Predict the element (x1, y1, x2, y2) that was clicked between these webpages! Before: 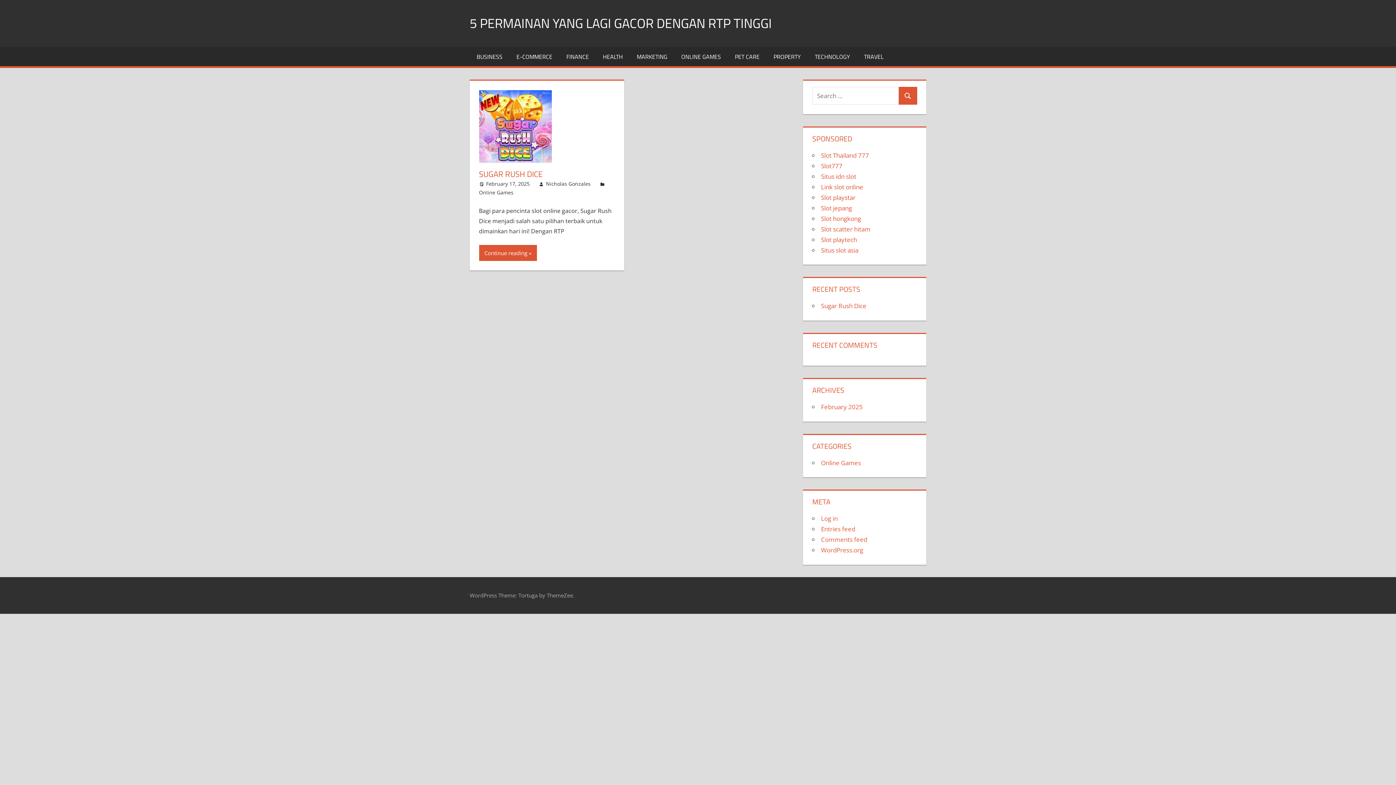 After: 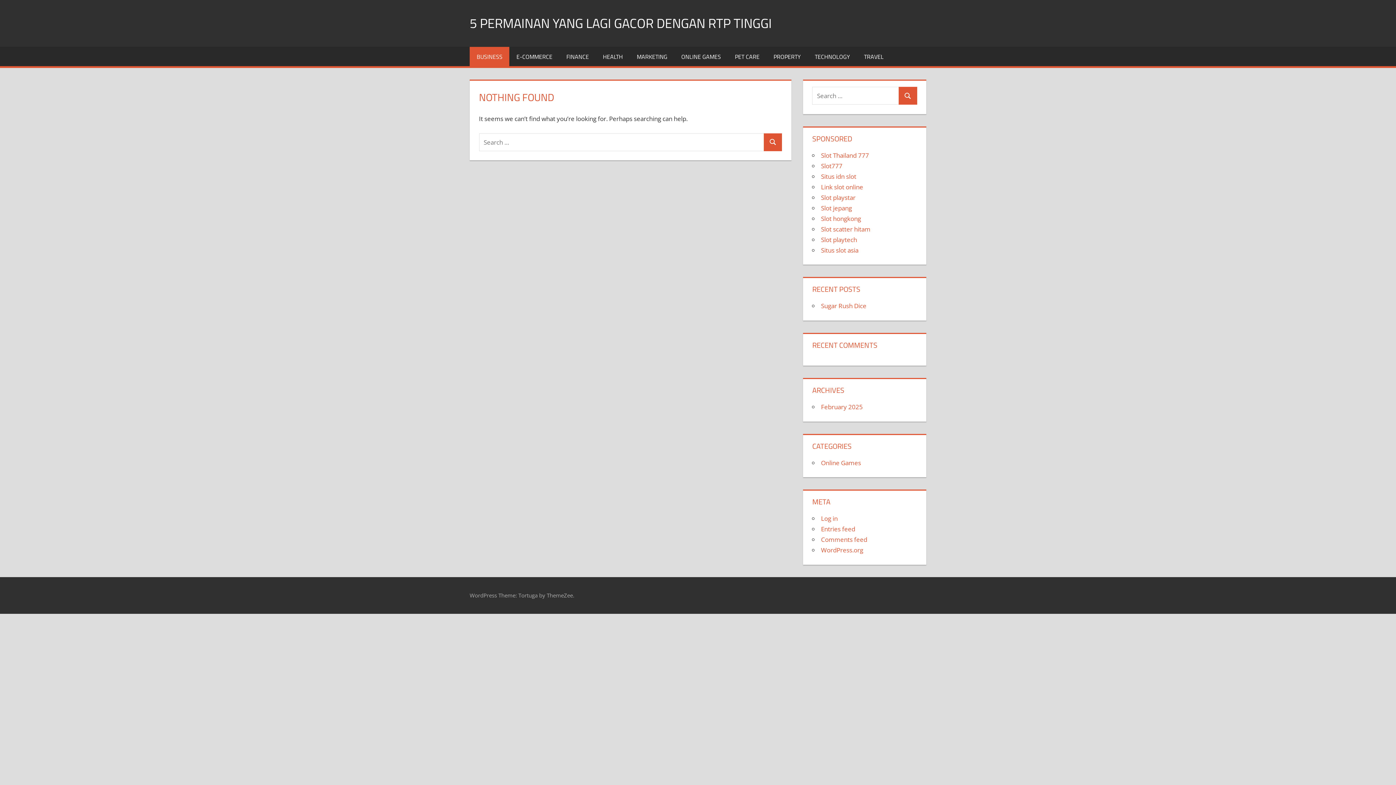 Action: label: BUSINESS bbox: (469, 46, 509, 66)